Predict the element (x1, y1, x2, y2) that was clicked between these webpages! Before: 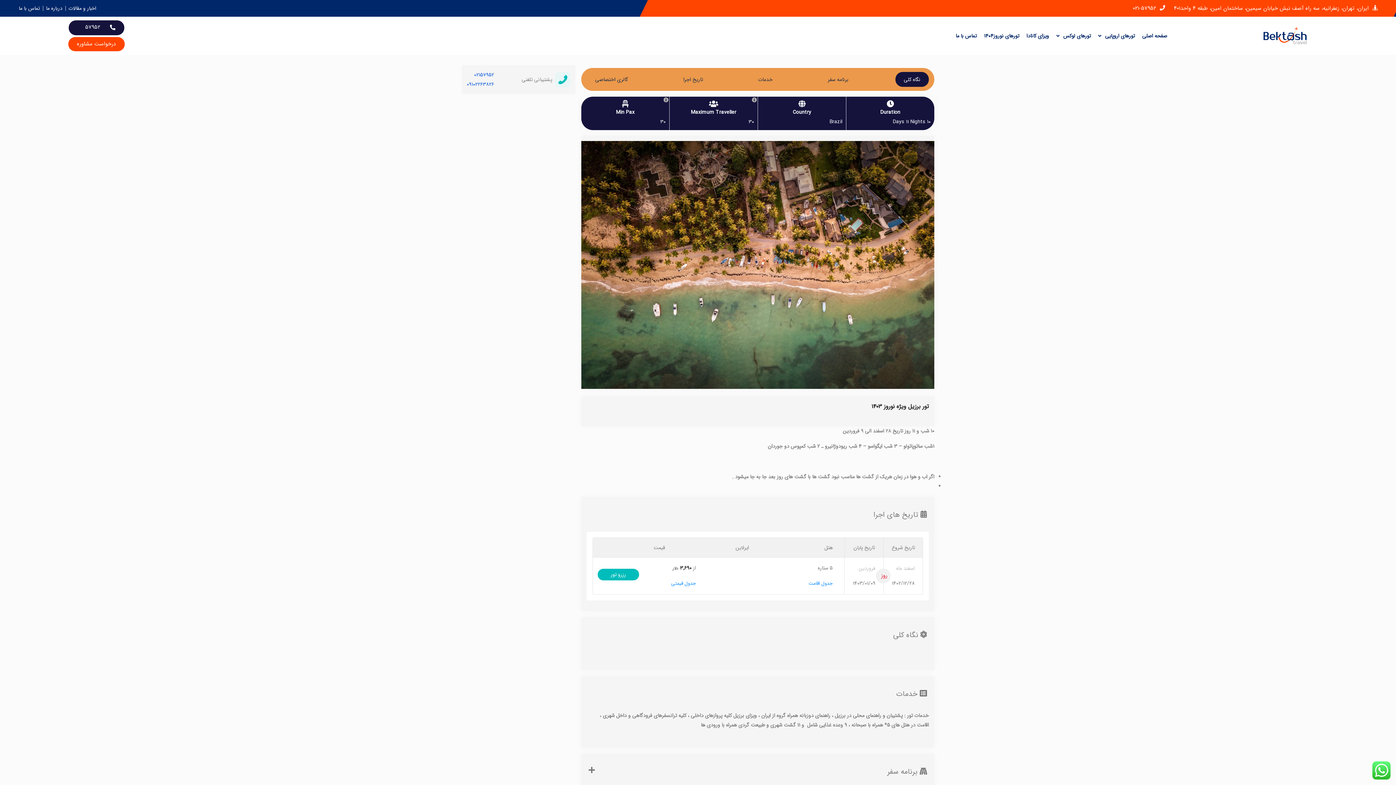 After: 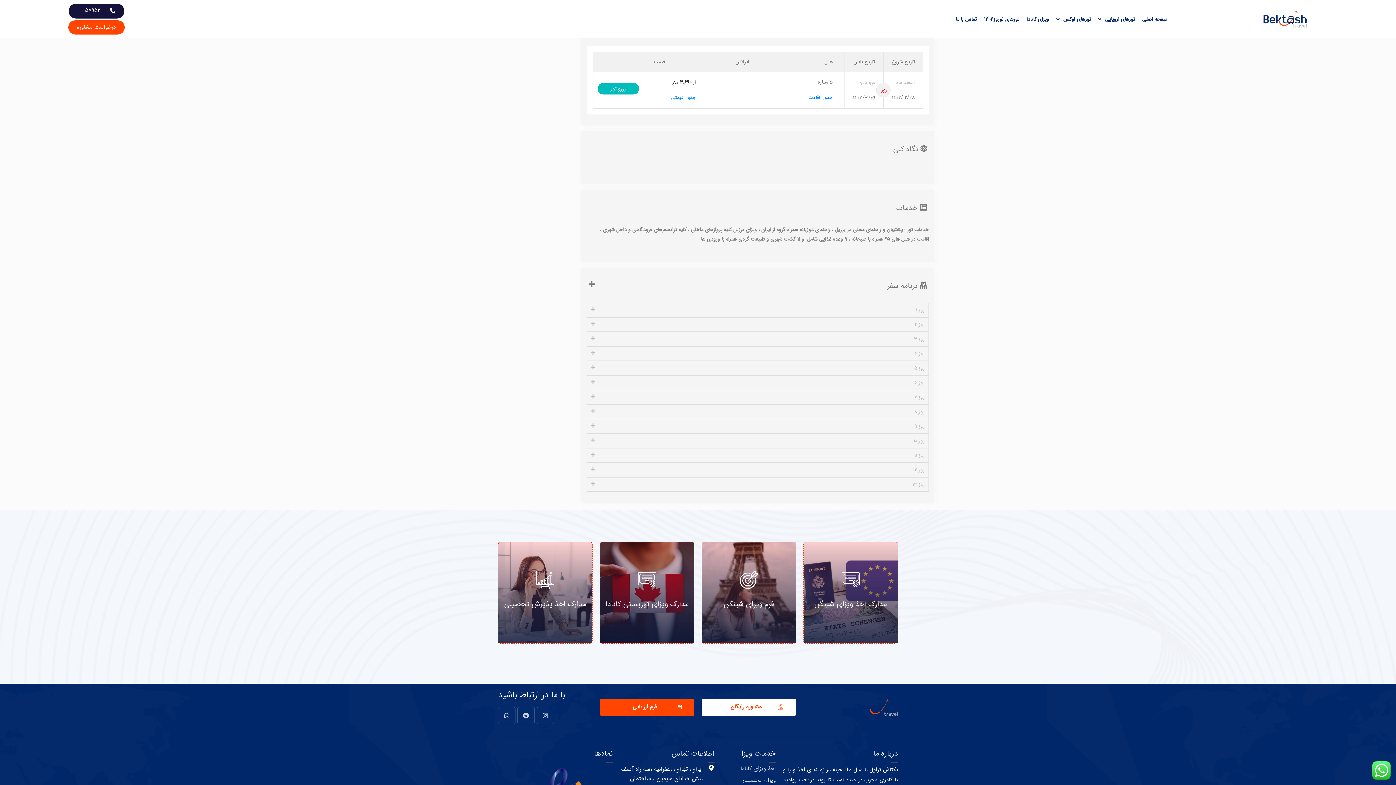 Action: label: تاریخ اجرا bbox: (675, 72, 711, 86)